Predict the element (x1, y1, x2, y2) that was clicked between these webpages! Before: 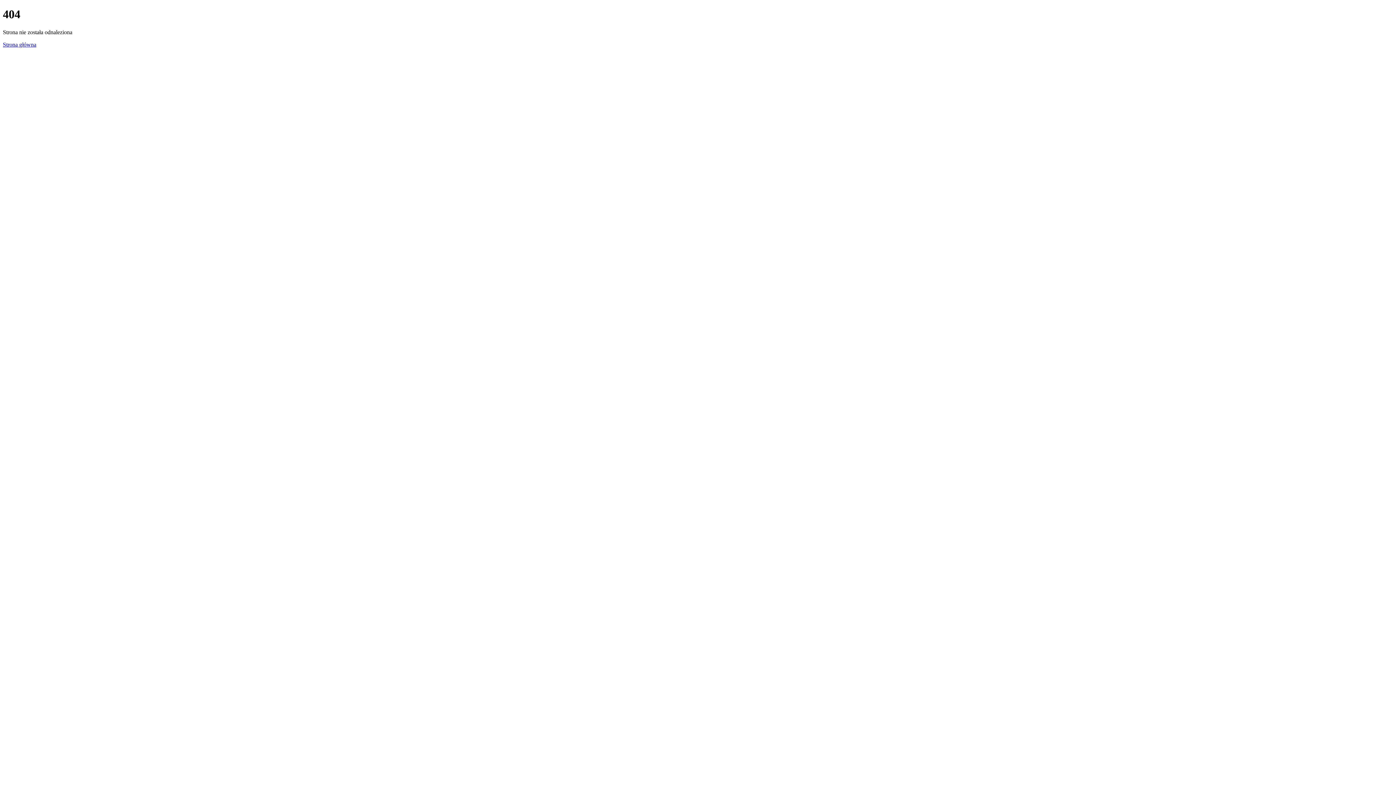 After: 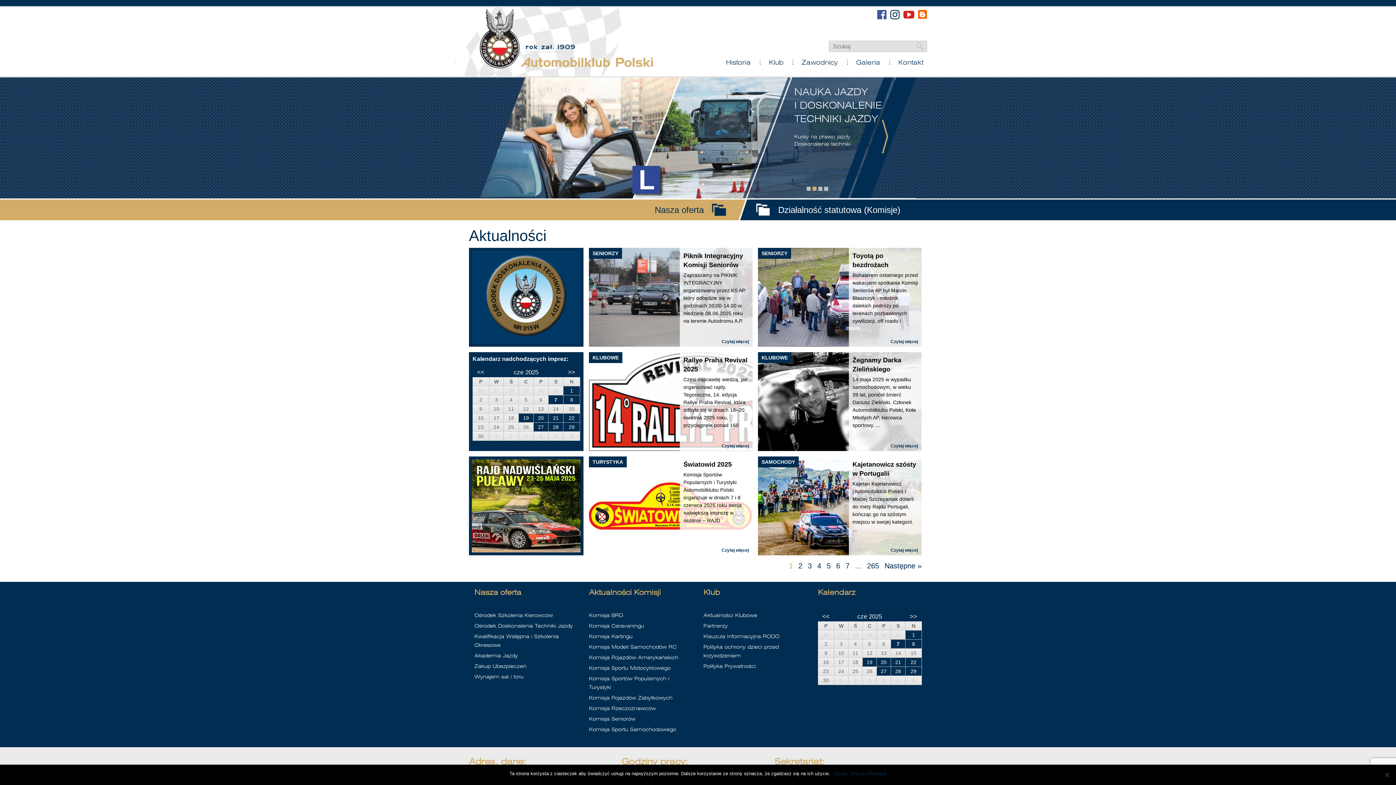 Action: label: Strona główna bbox: (2, 41, 36, 47)